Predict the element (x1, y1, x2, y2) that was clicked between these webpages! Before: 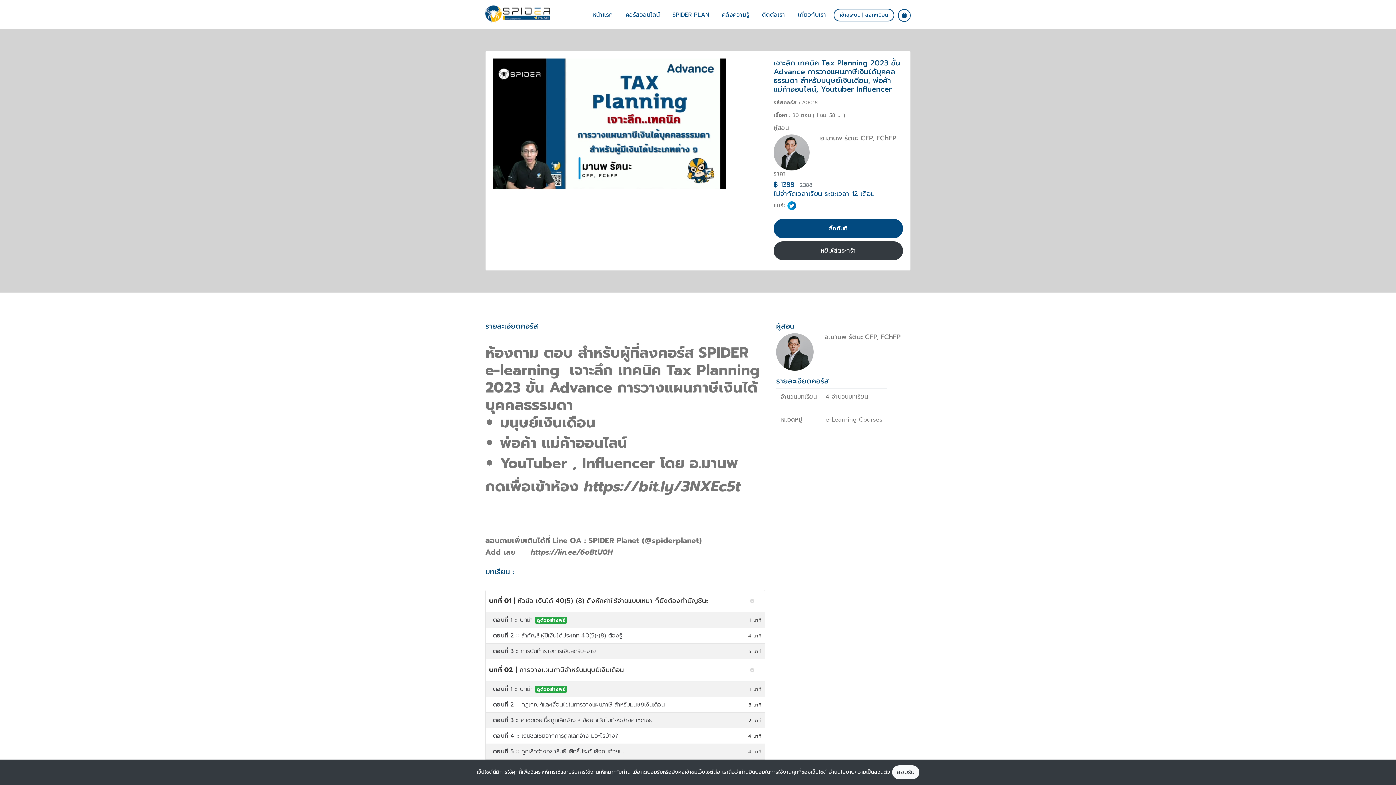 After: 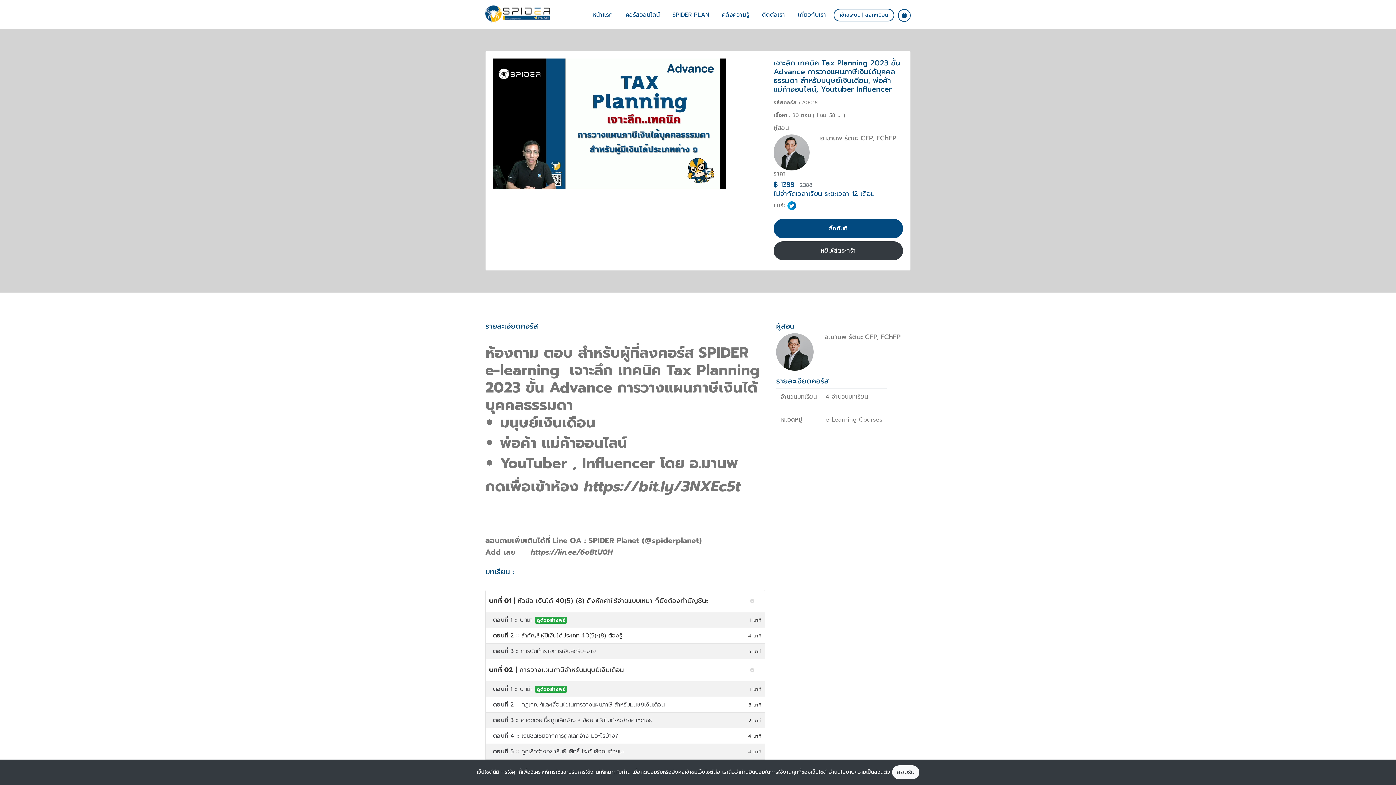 Action: label: ตอนที่ 2 :: สำคัญ!! ผู้มีเงินได้ประเภท 40(5)-(8) ต้องรู้ bbox: (489, 631, 622, 640)